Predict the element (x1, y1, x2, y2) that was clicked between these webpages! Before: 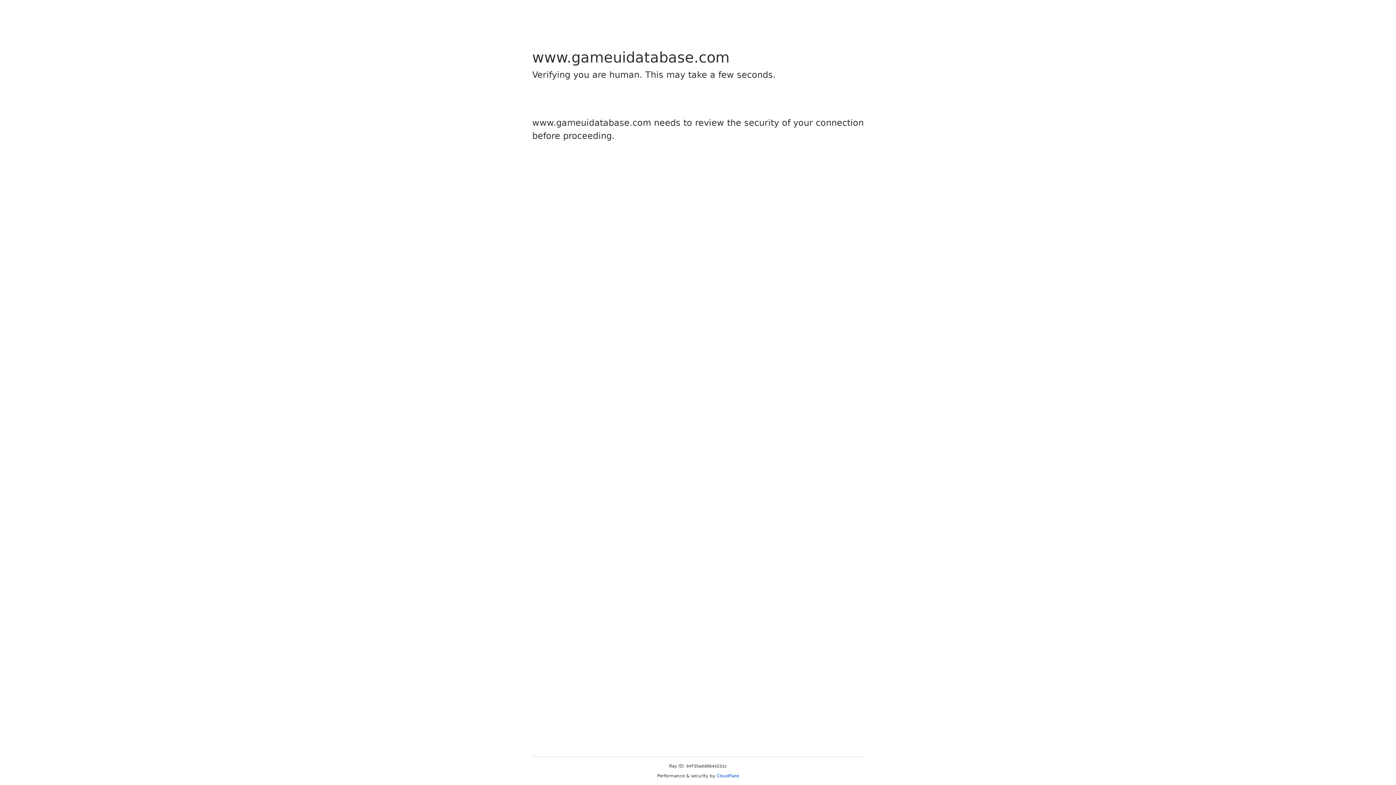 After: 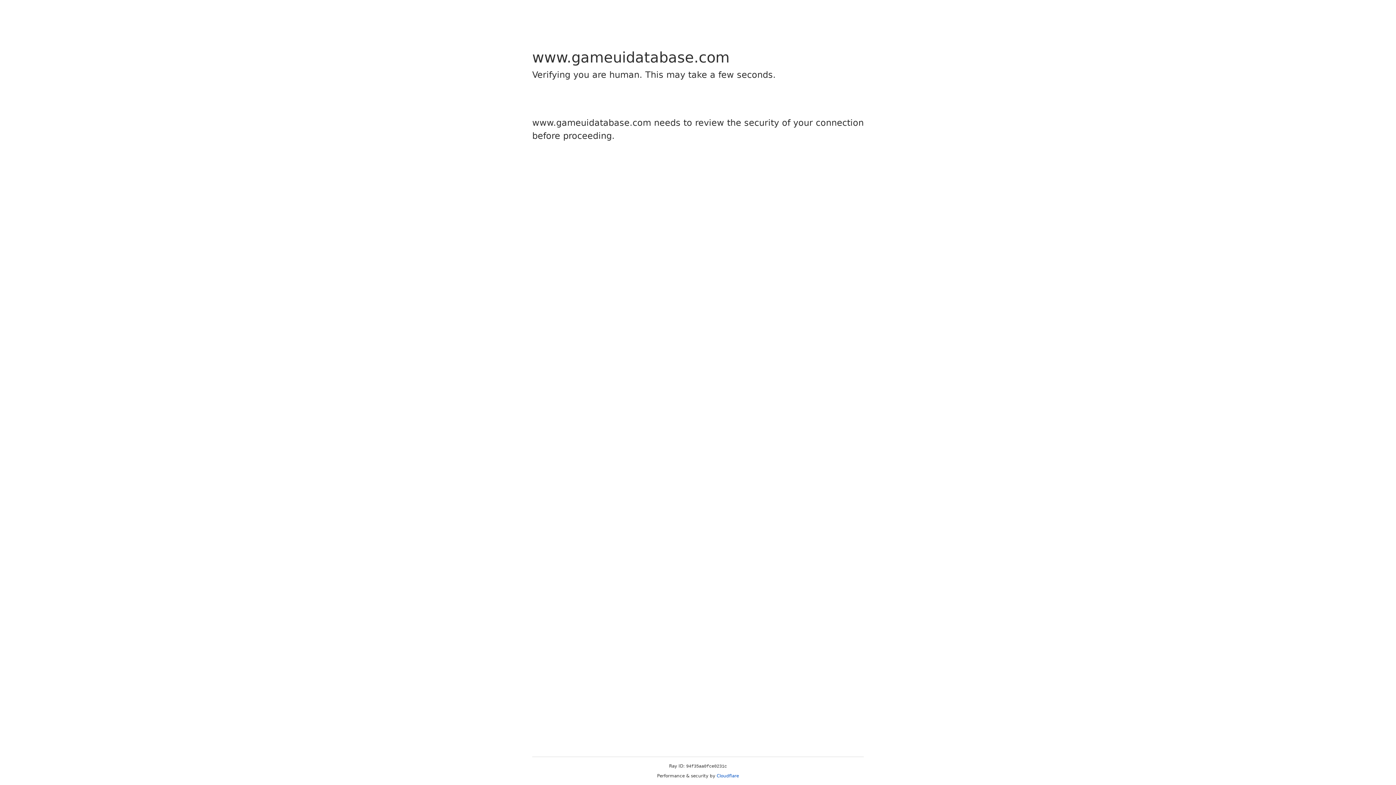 Action: label: Cloudflare bbox: (716, 773, 739, 778)